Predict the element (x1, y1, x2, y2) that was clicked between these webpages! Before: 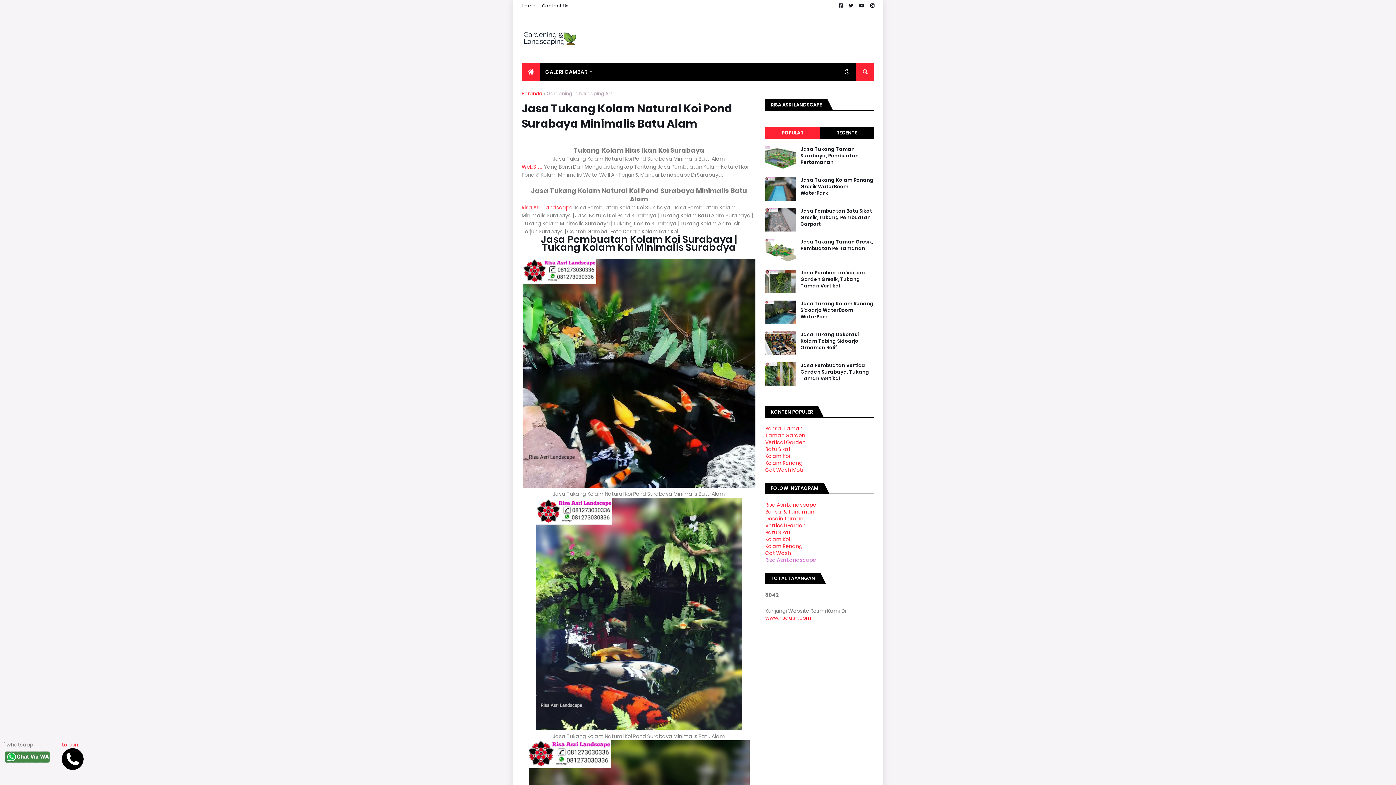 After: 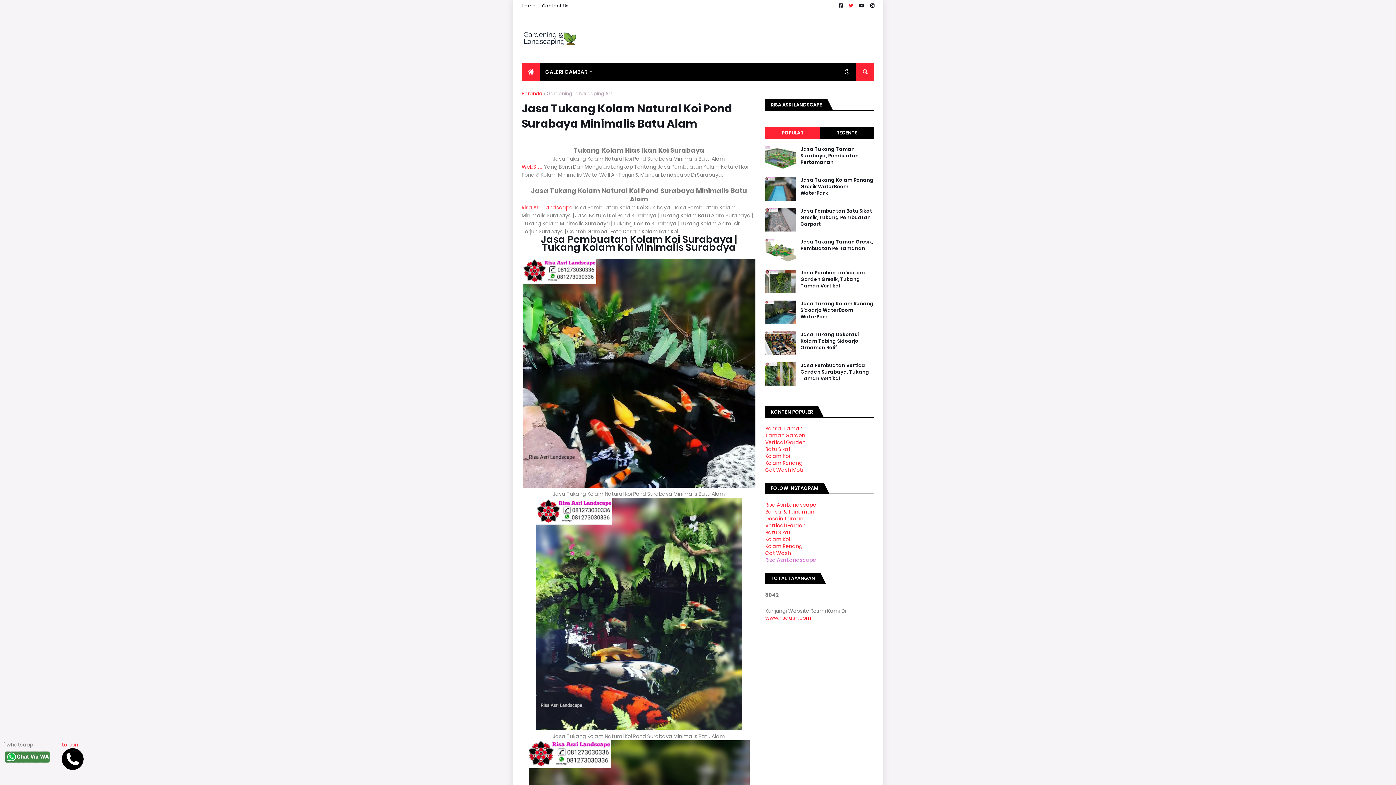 Action: bbox: (848, 0, 853, 11)